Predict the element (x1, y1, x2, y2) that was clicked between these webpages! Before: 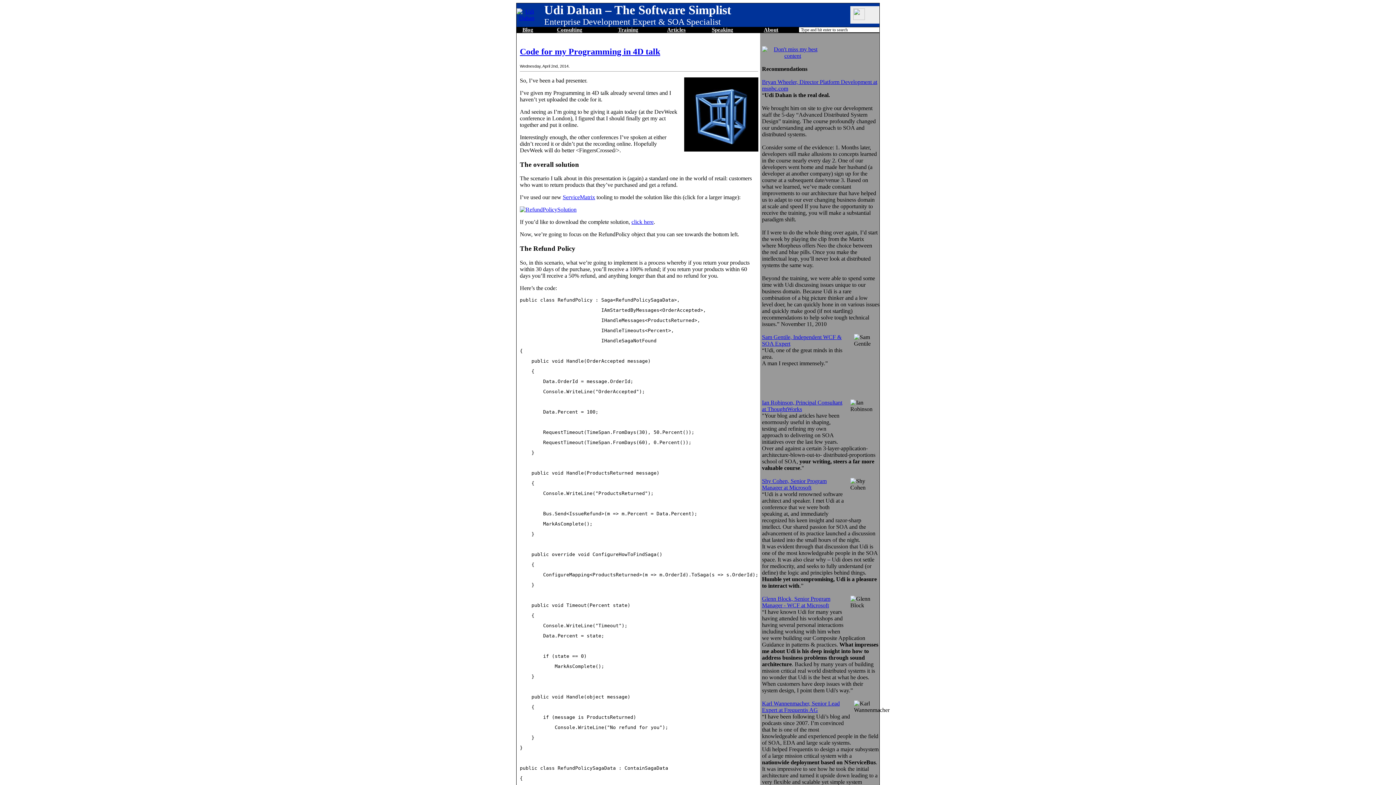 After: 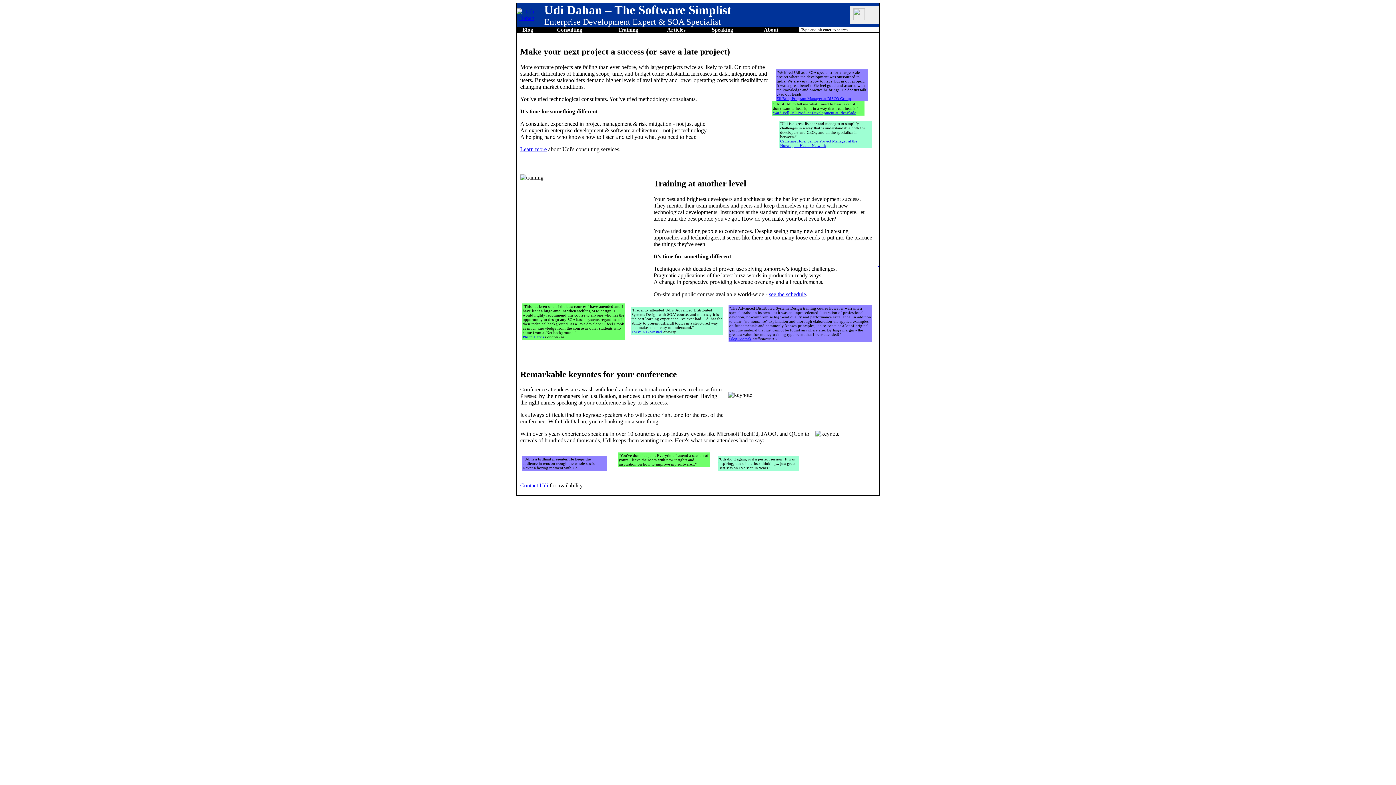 Action: bbox: (544, 17, 721, 26) label: Enterprise Development Expert & SOA Specialist